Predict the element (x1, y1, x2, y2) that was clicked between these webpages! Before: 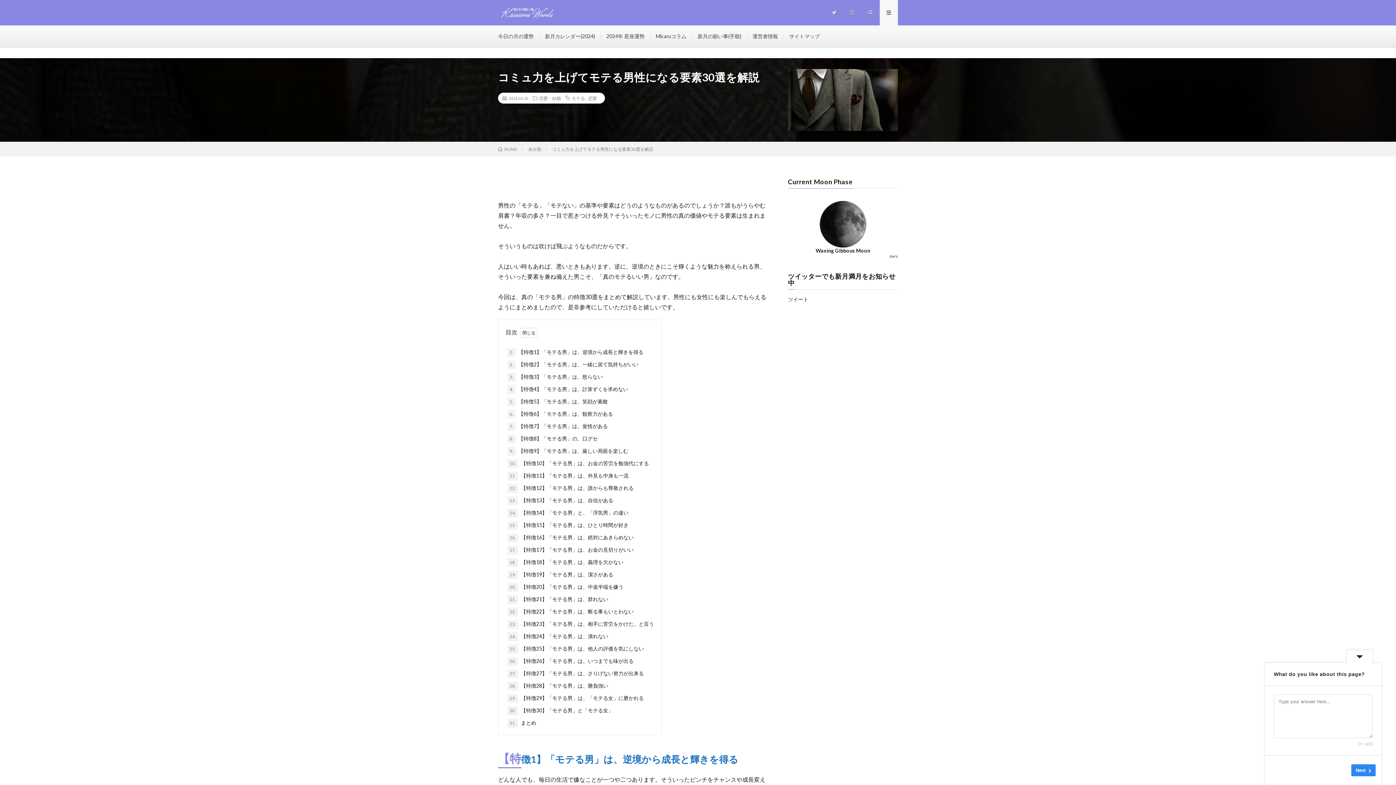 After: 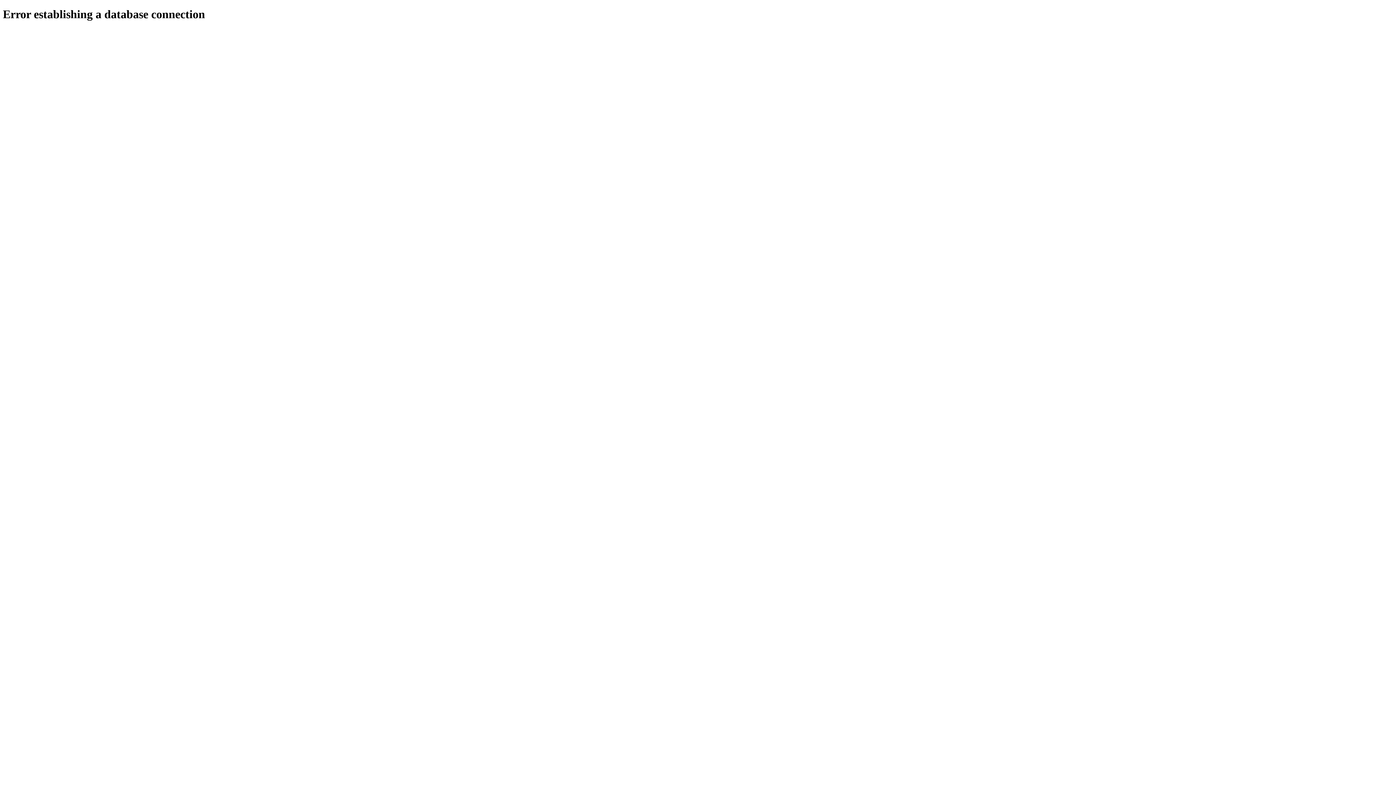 Action: bbox: (889, 254, 898, 258) label: Joe's